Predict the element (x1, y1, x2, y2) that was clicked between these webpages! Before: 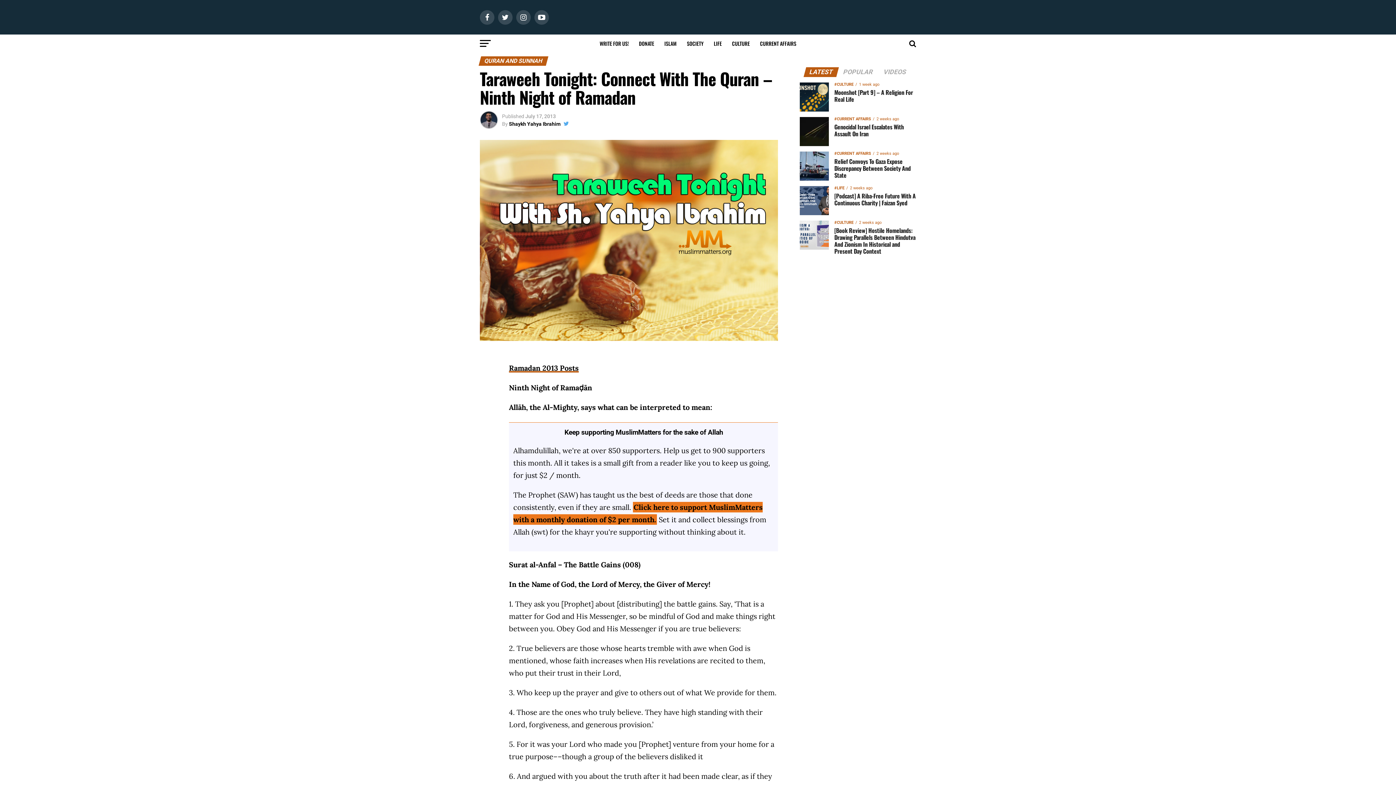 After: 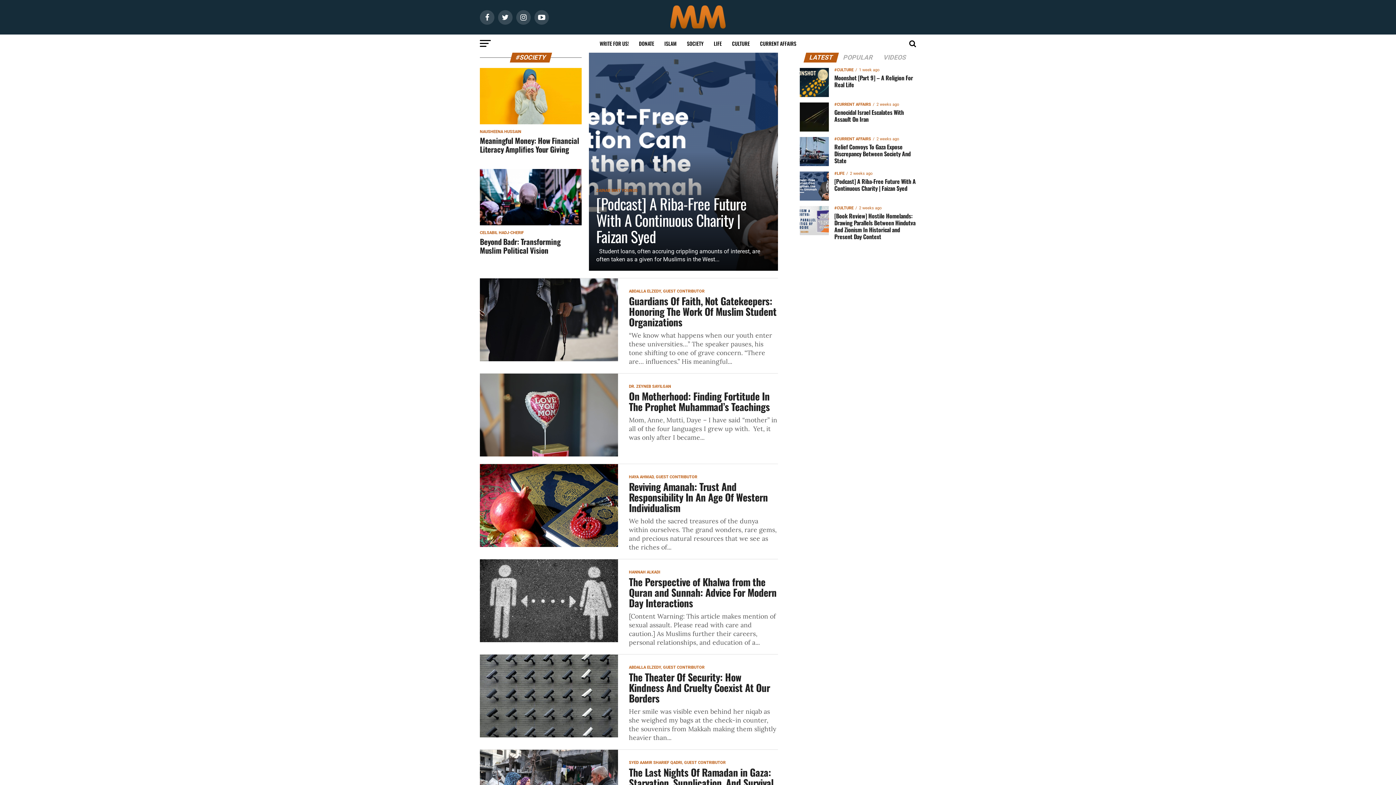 Action: bbox: (682, 34, 708, 52) label: SOCIETY